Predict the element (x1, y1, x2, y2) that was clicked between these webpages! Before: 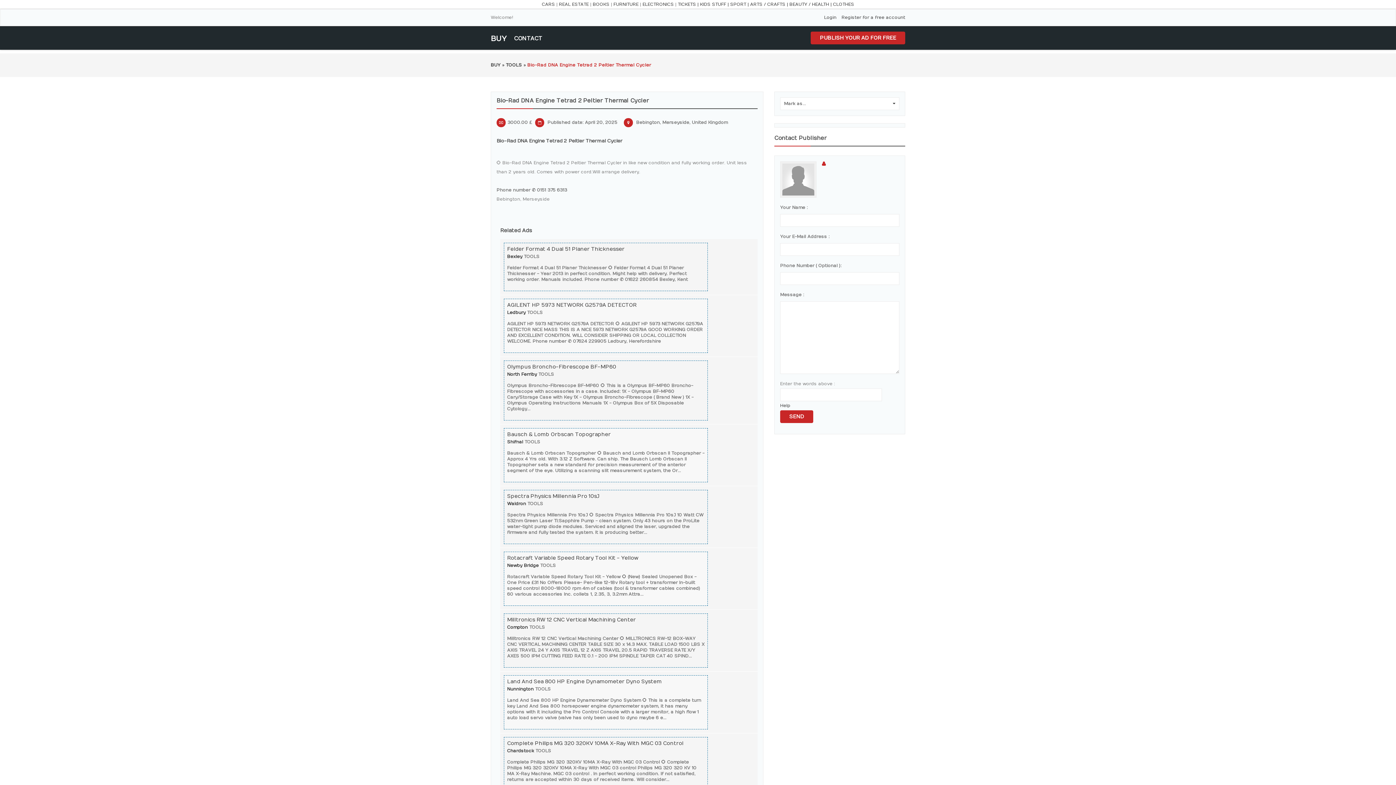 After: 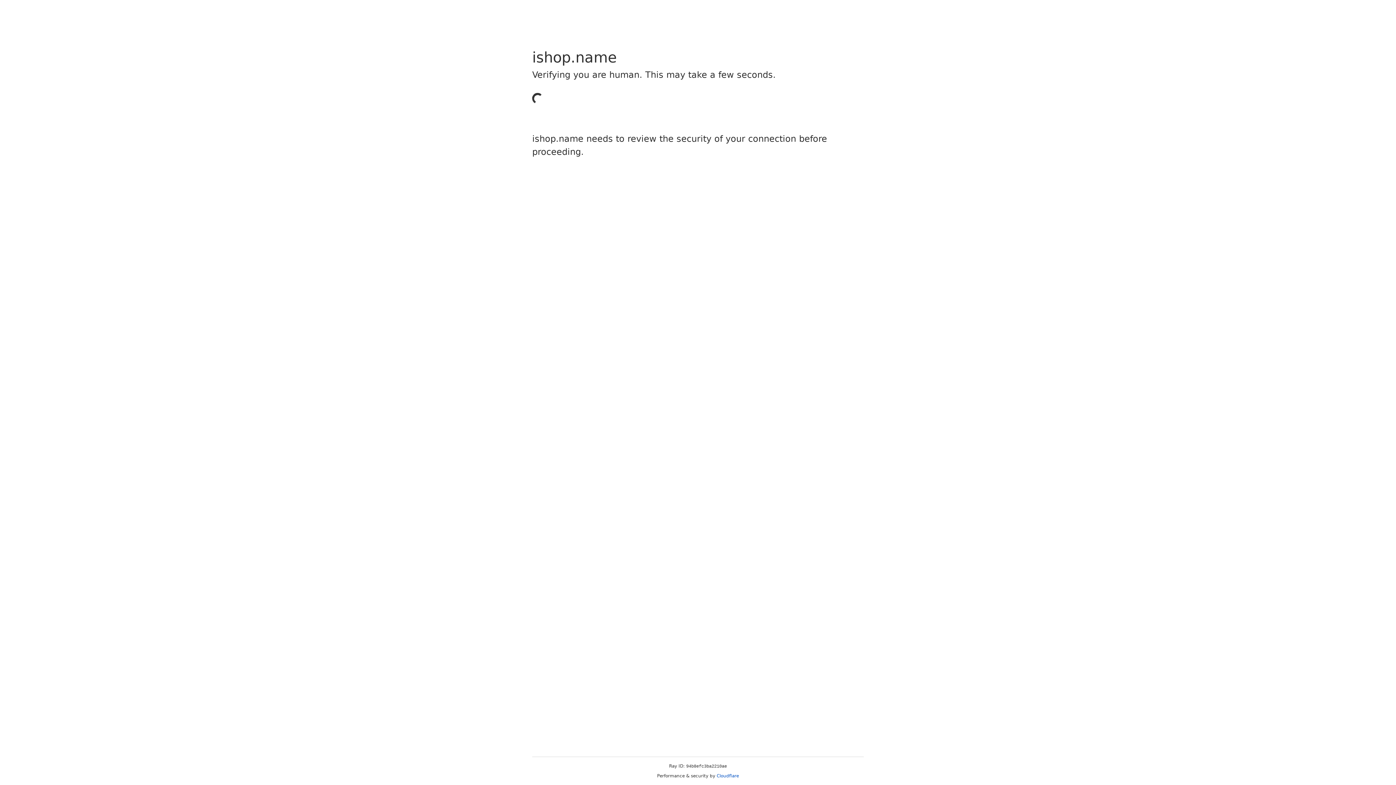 Action: bbox: (750, 1, 788, 6) label: ARTS / CRAFTS |